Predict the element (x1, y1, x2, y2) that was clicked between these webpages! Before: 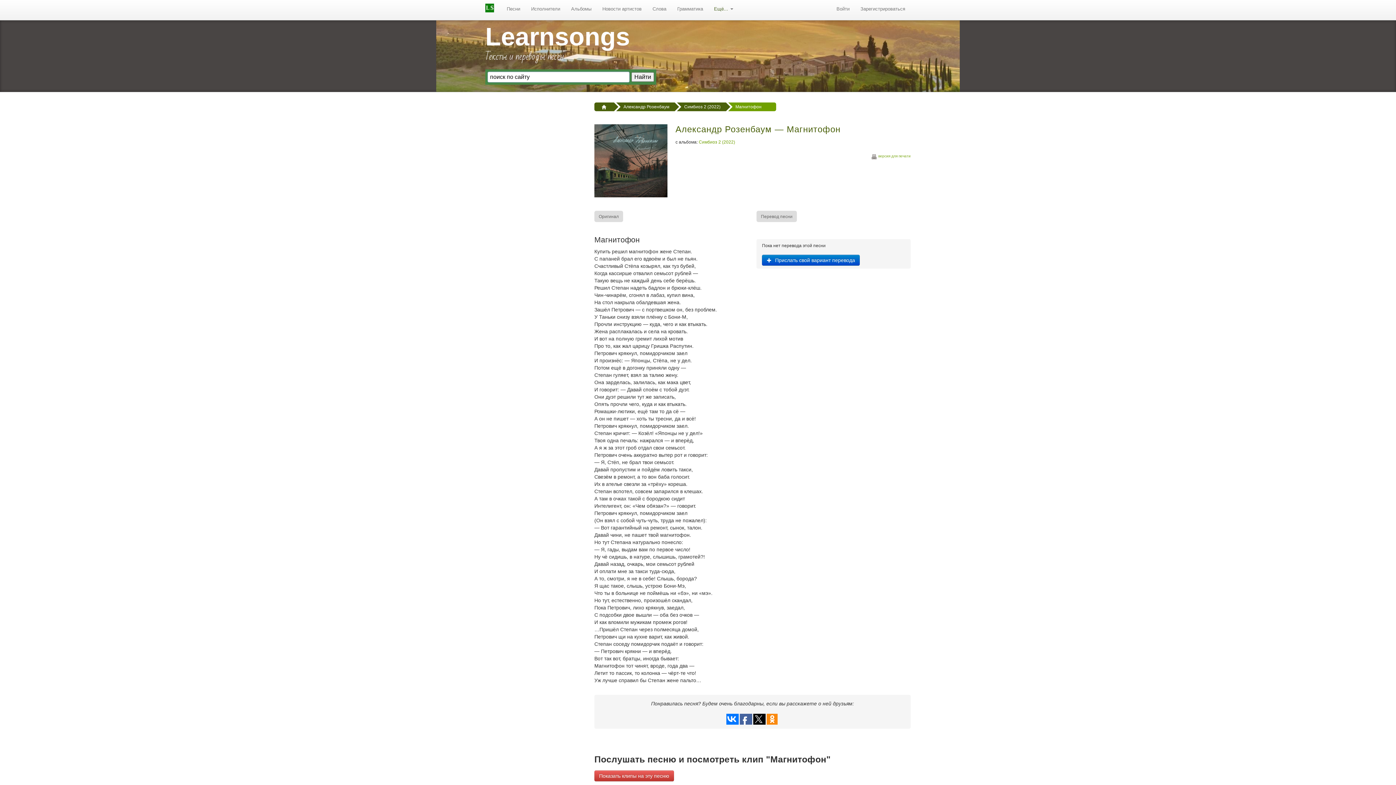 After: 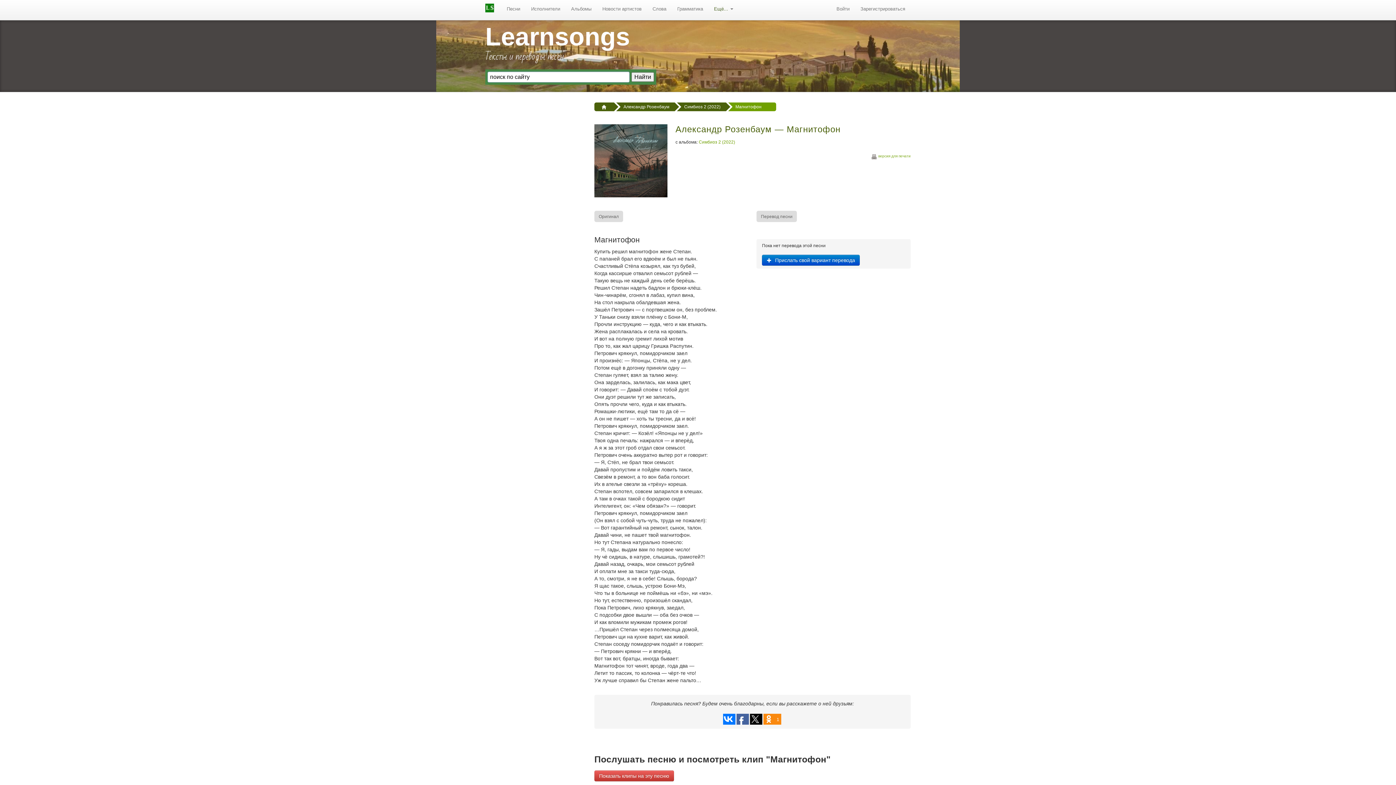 Action: bbox: (766, 714, 777, 725)